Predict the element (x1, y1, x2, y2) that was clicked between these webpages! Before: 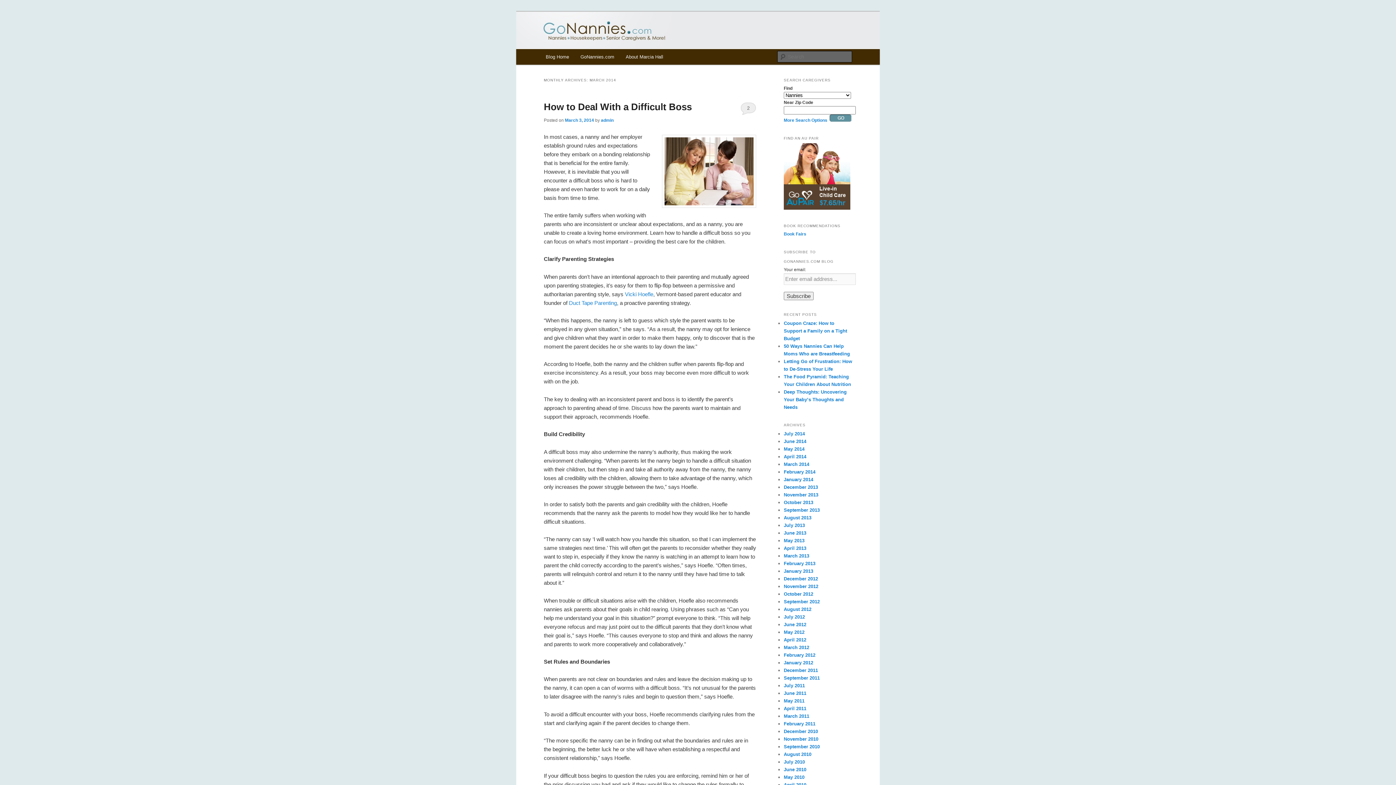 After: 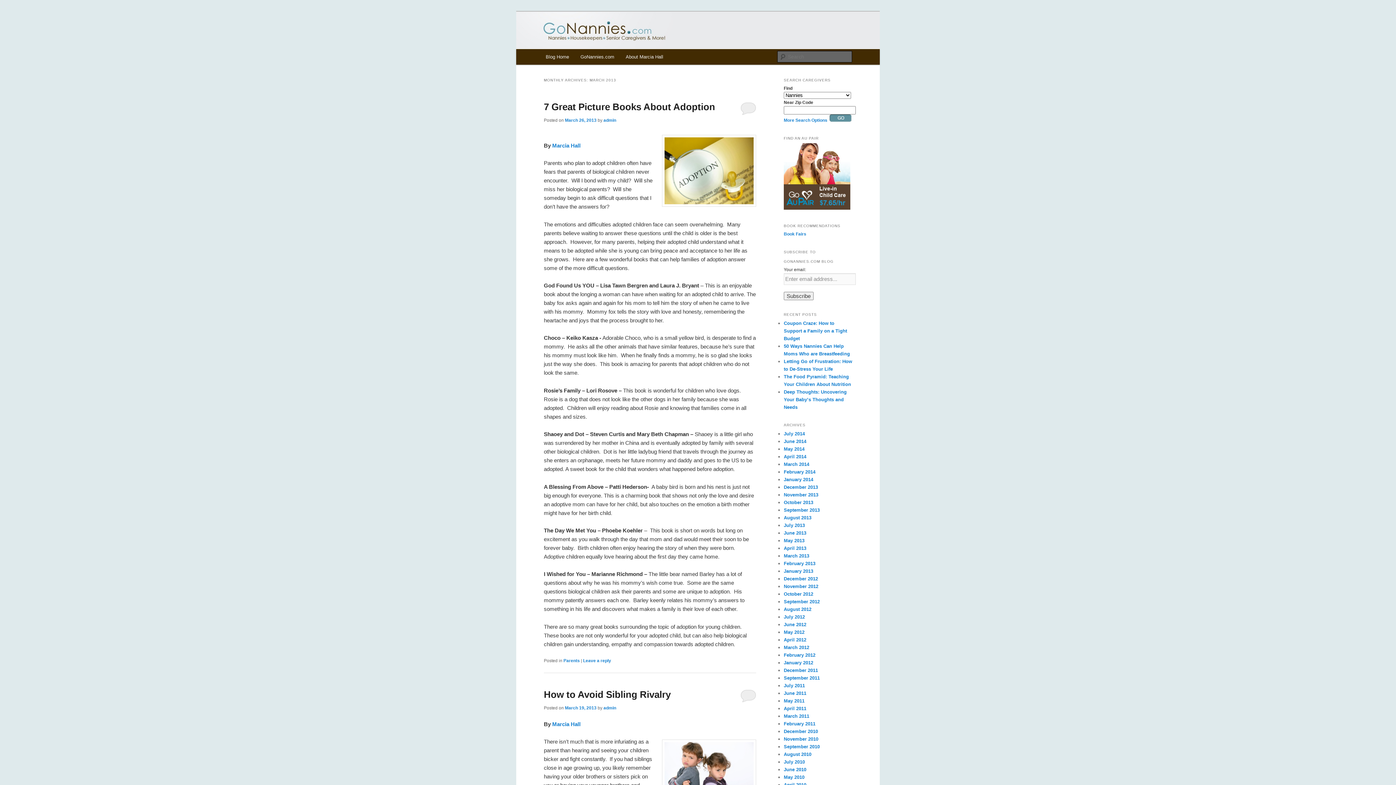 Action: bbox: (784, 553, 809, 558) label: March 2013